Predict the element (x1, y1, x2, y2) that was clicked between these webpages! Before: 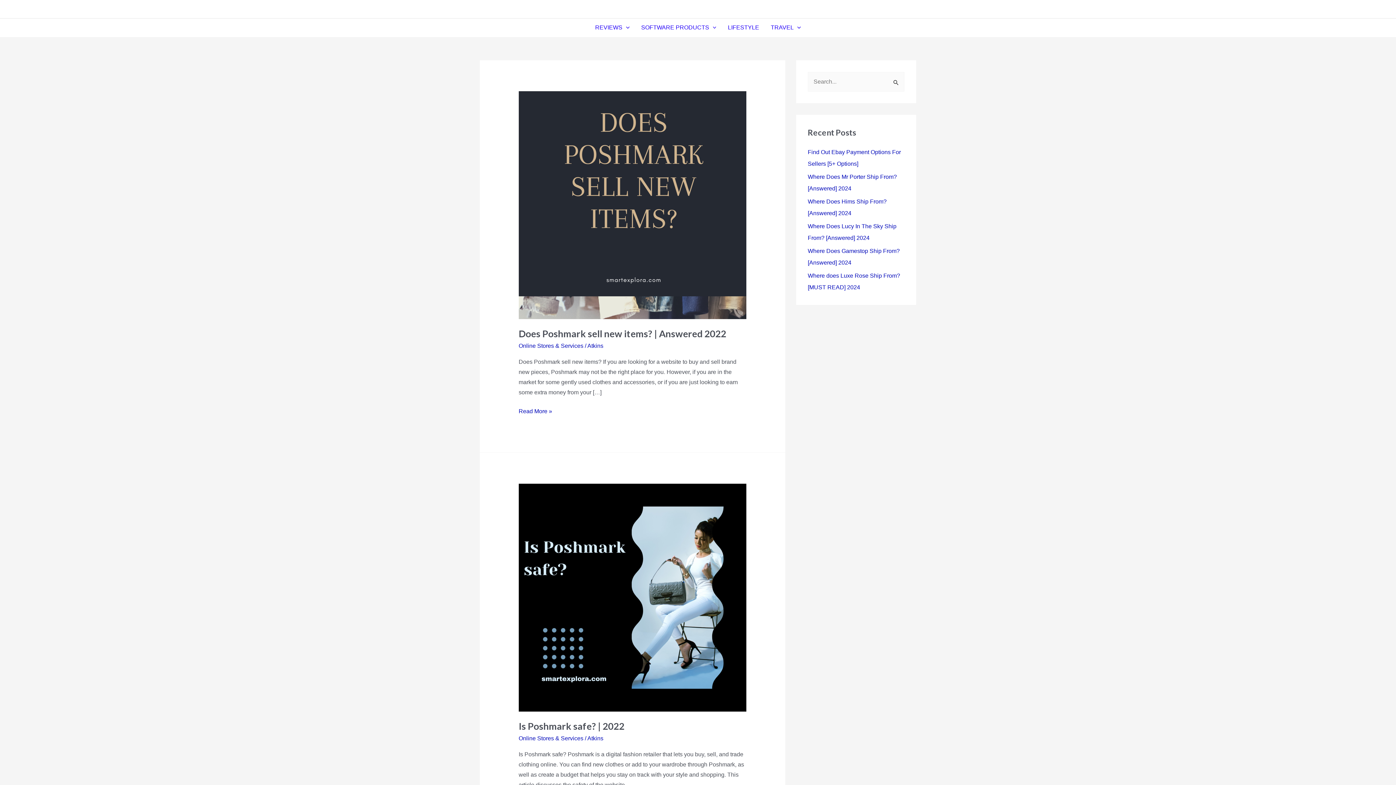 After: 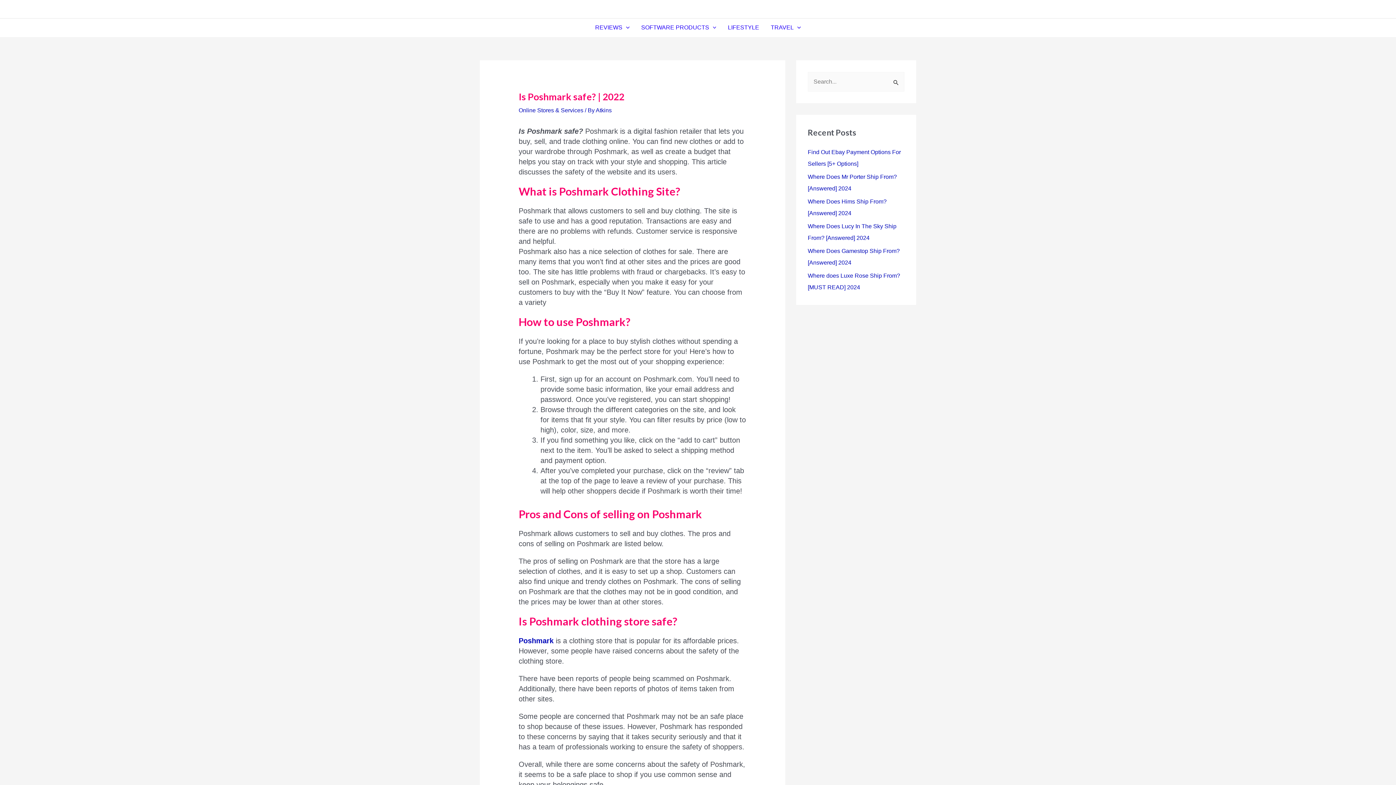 Action: bbox: (518, 594, 746, 600) label: Read: Is Poshmark safe? | 2022